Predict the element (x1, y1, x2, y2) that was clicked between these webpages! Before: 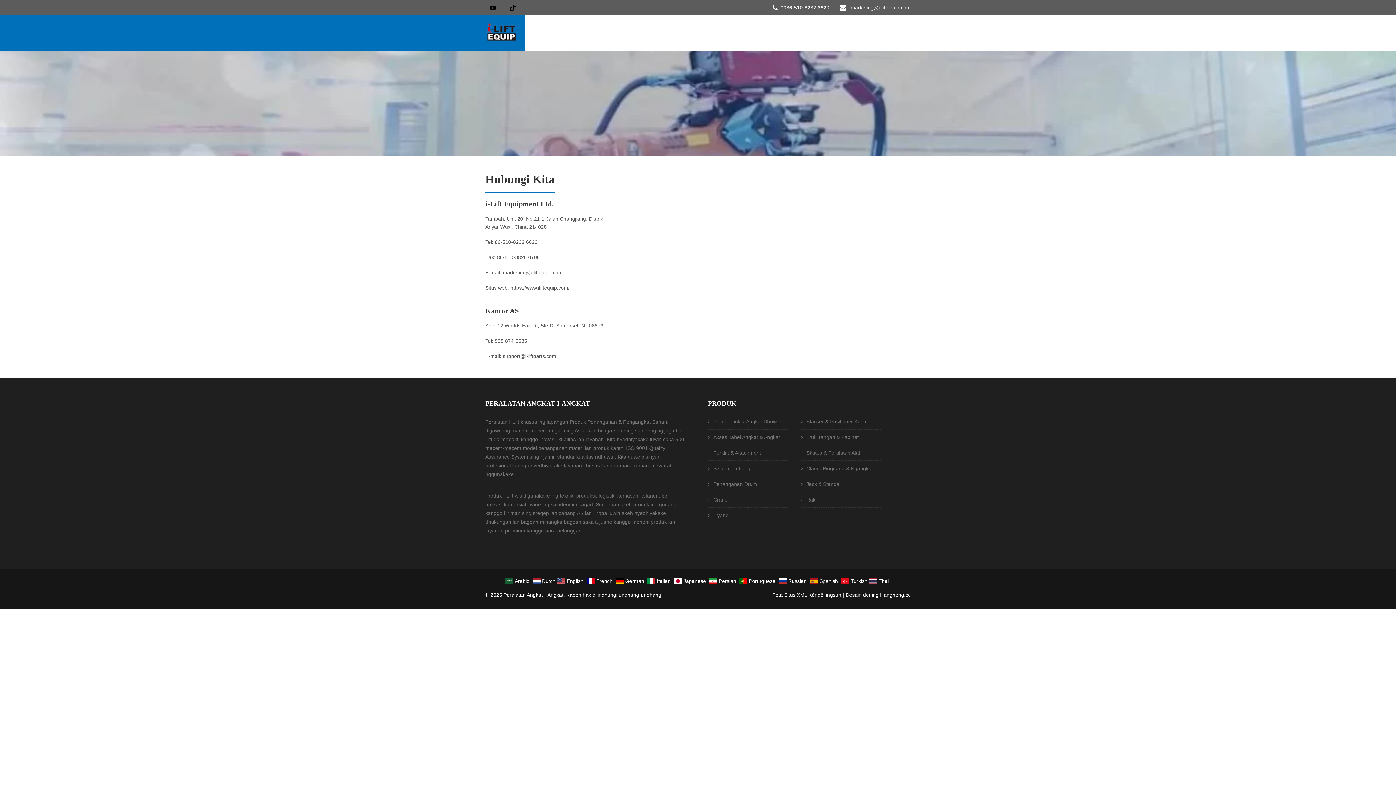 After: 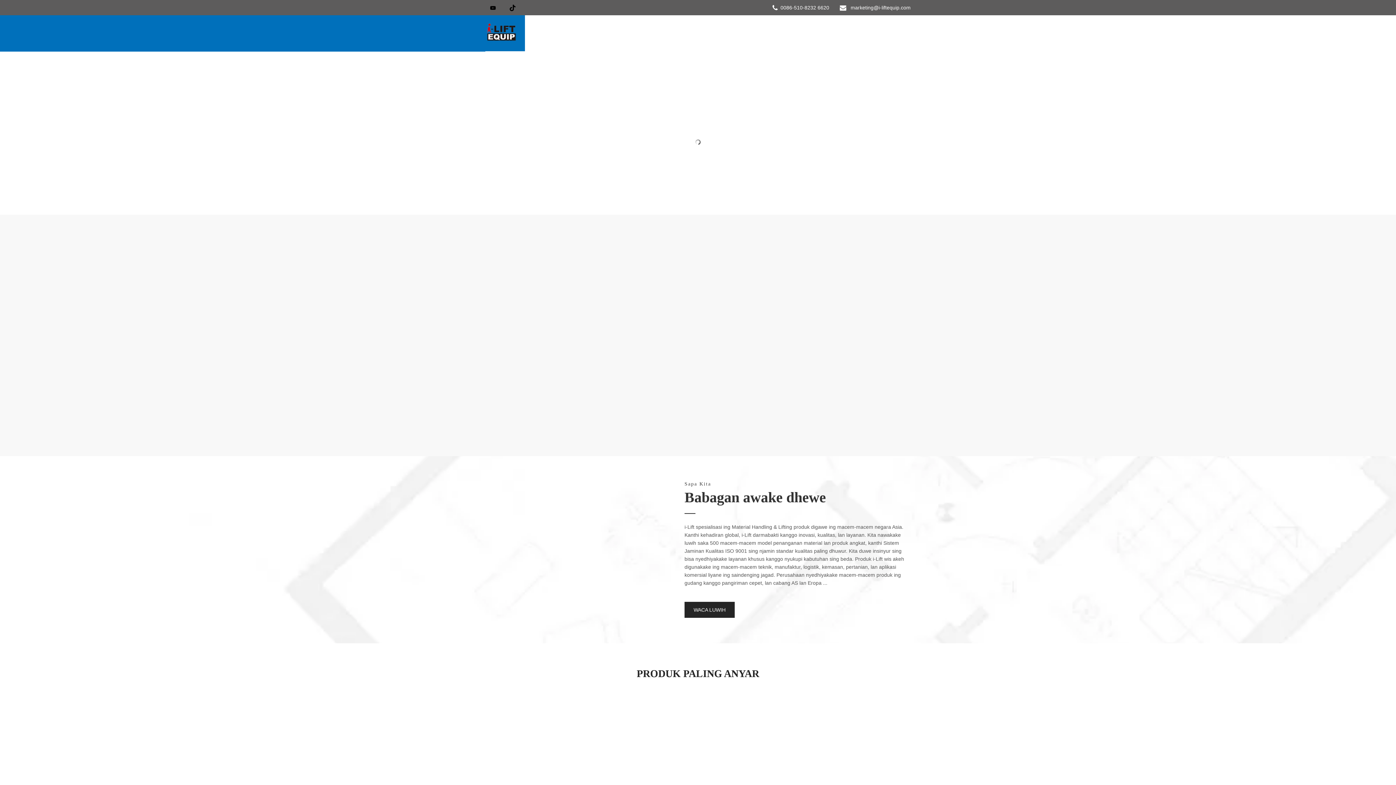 Action: bbox: (485, 36, 517, 42)